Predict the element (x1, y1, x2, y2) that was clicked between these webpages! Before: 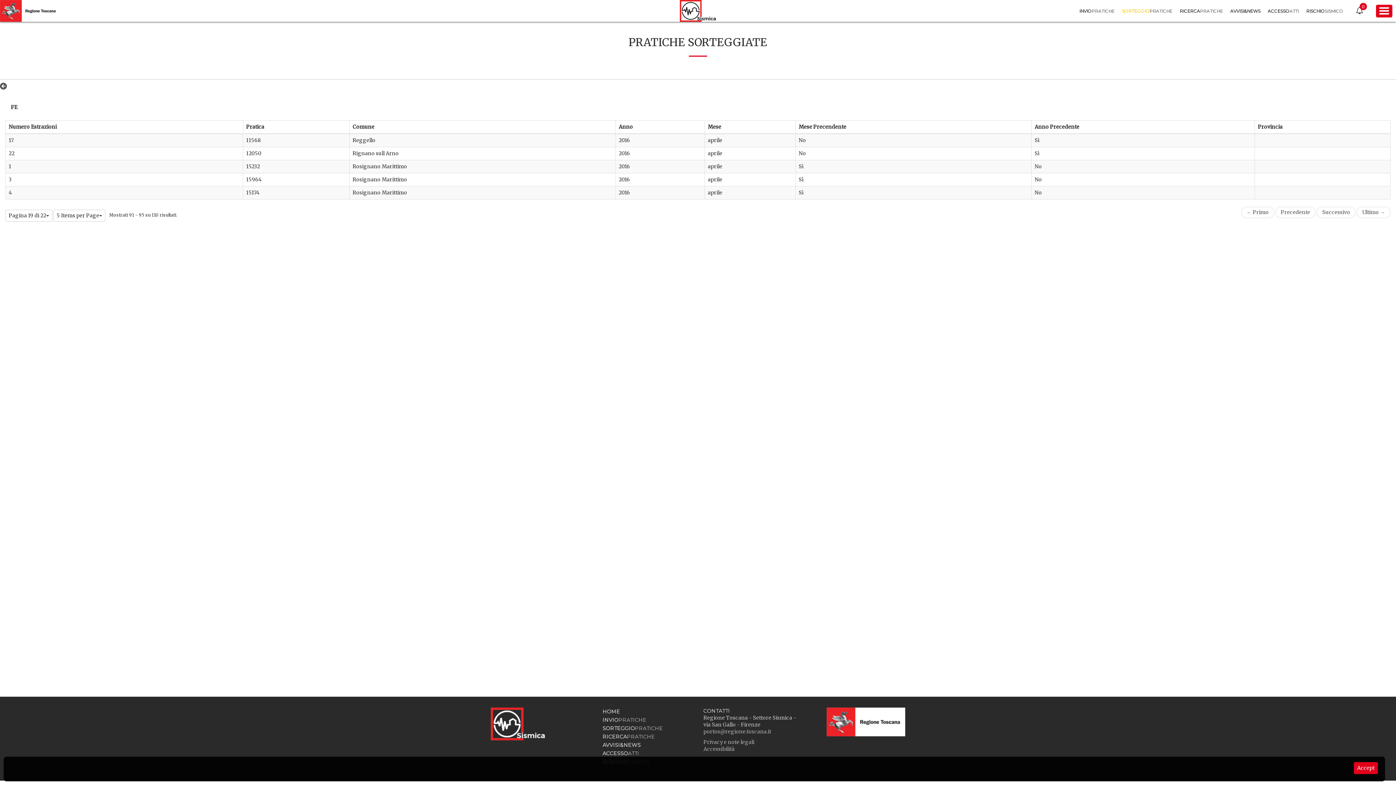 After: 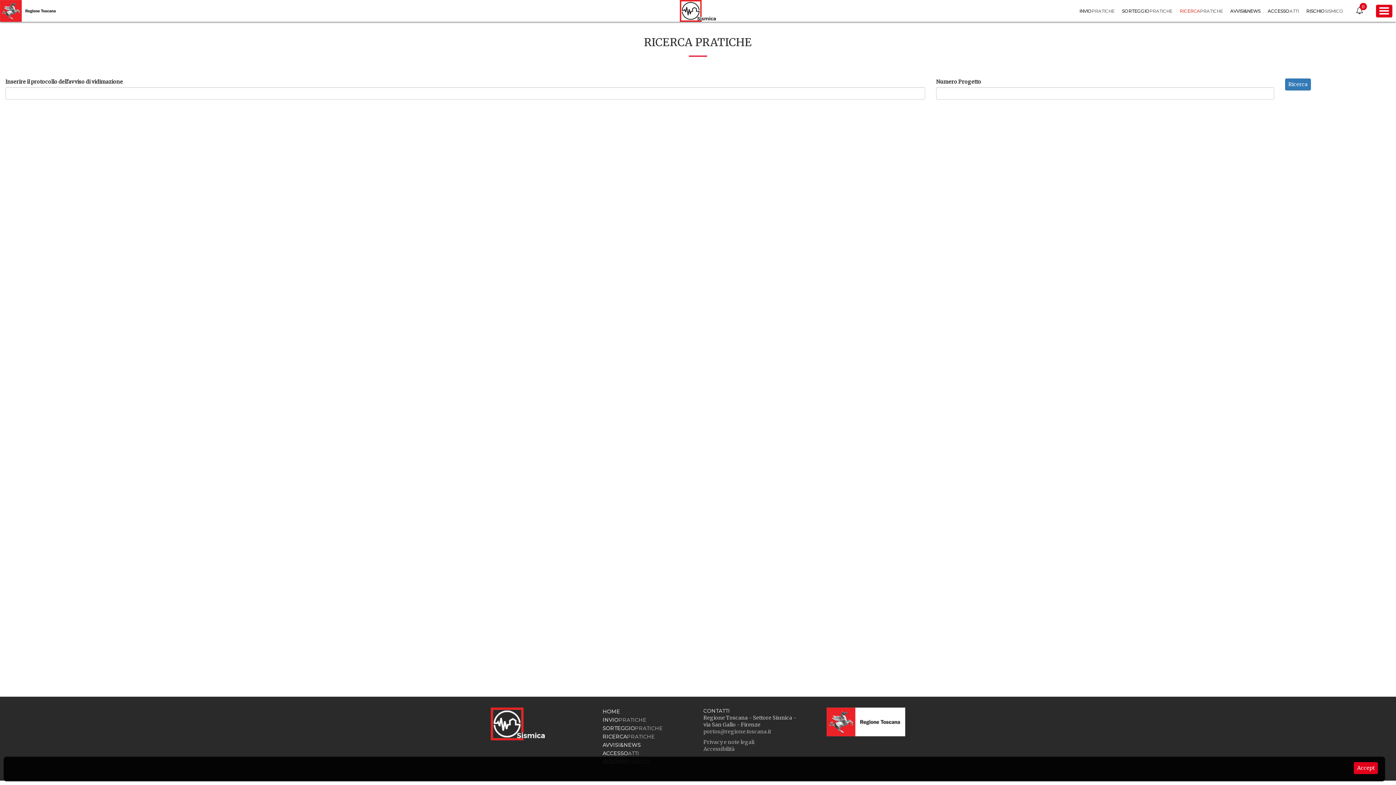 Action: label: RICERCAPRATICHE bbox: (1180, 8, 1223, 13)